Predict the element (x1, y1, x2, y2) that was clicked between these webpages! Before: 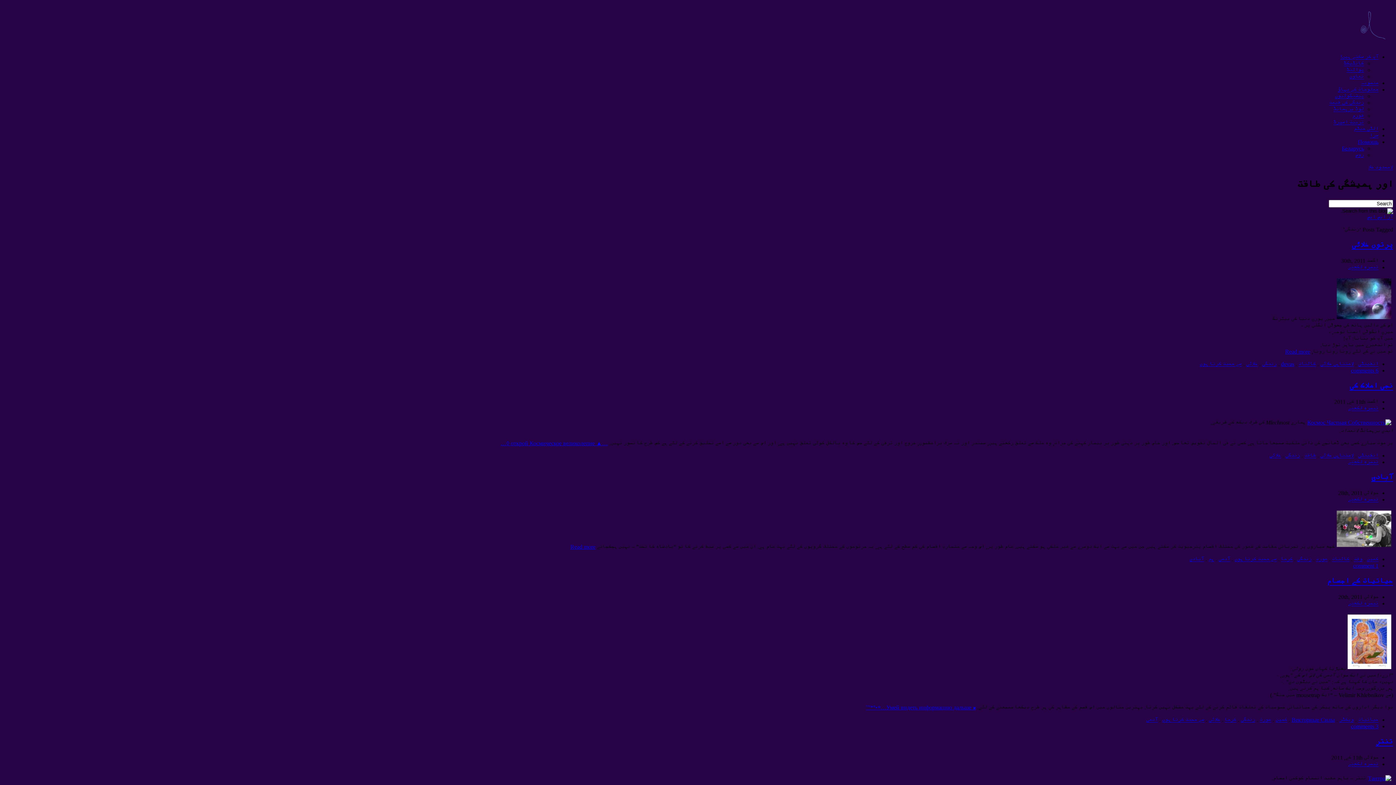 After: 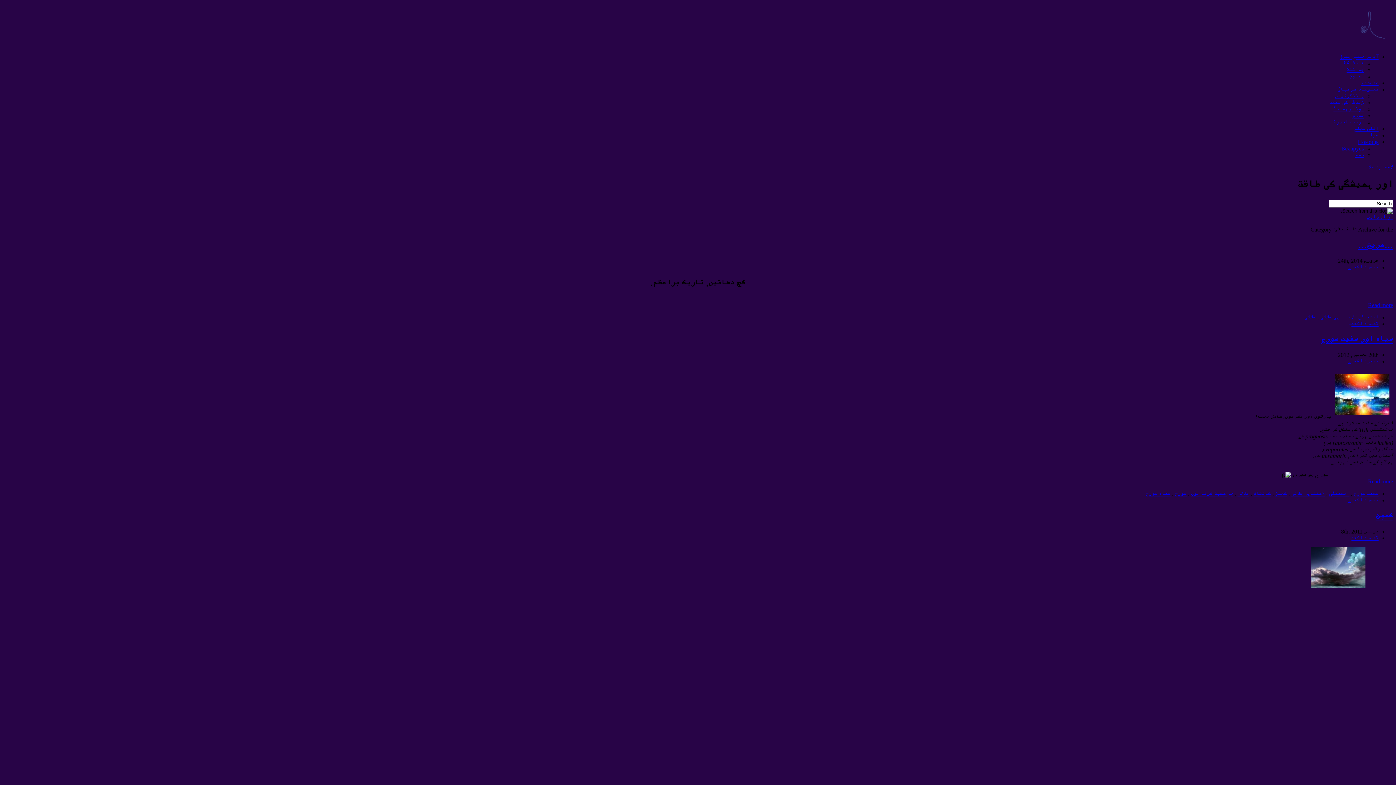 Action: label: انفینٹی bbox: (1358, 452, 1378, 458)